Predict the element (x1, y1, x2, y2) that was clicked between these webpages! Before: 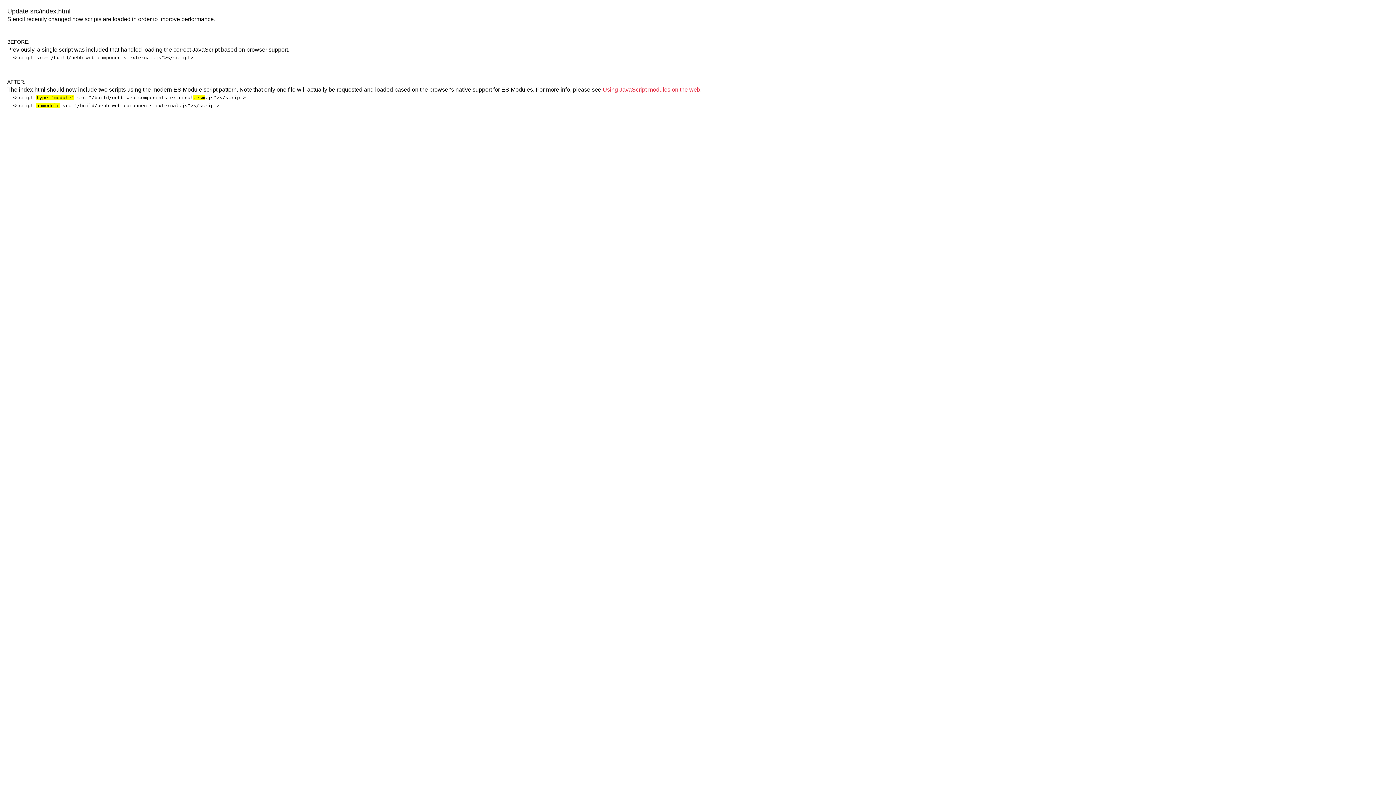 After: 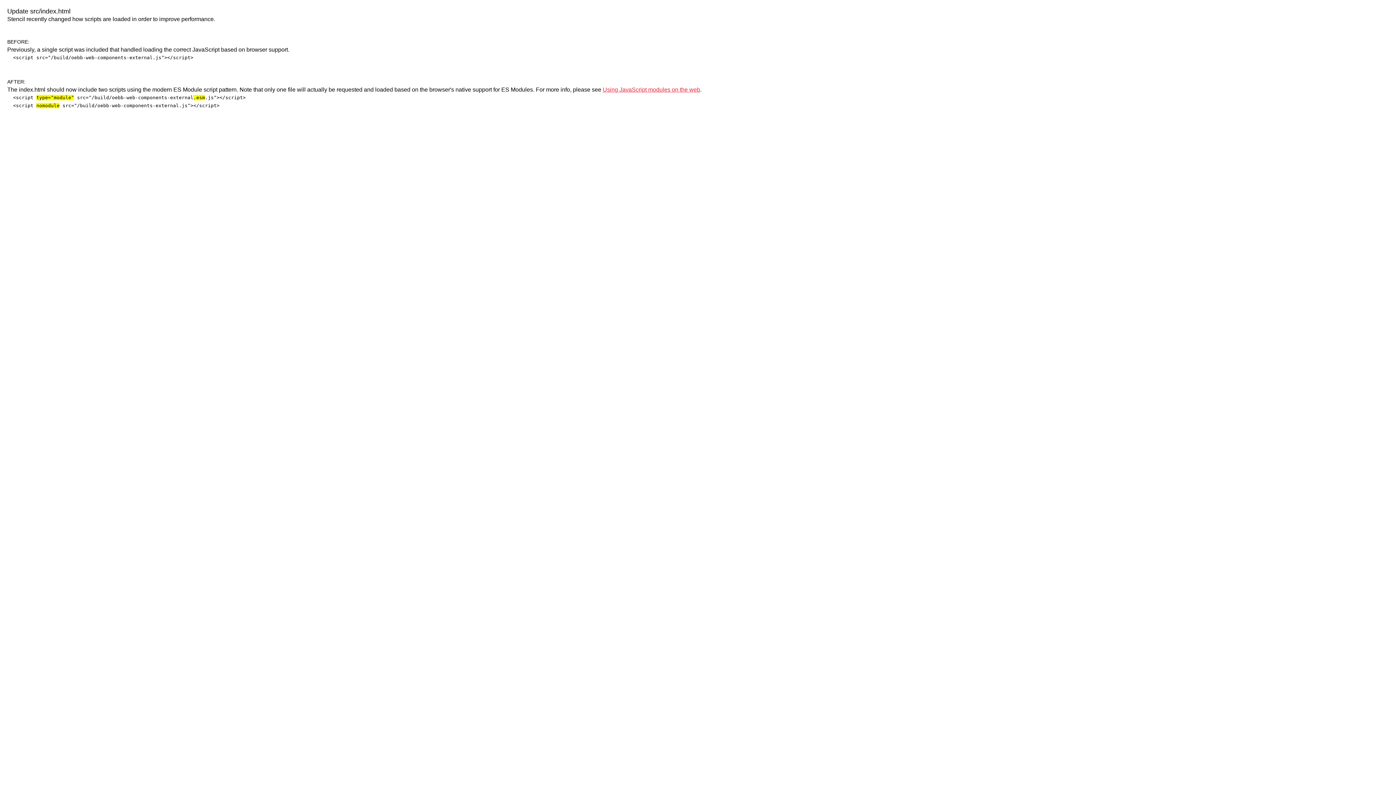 Action: label: Using JavaScript modules on the web bbox: (602, 86, 700, 92)